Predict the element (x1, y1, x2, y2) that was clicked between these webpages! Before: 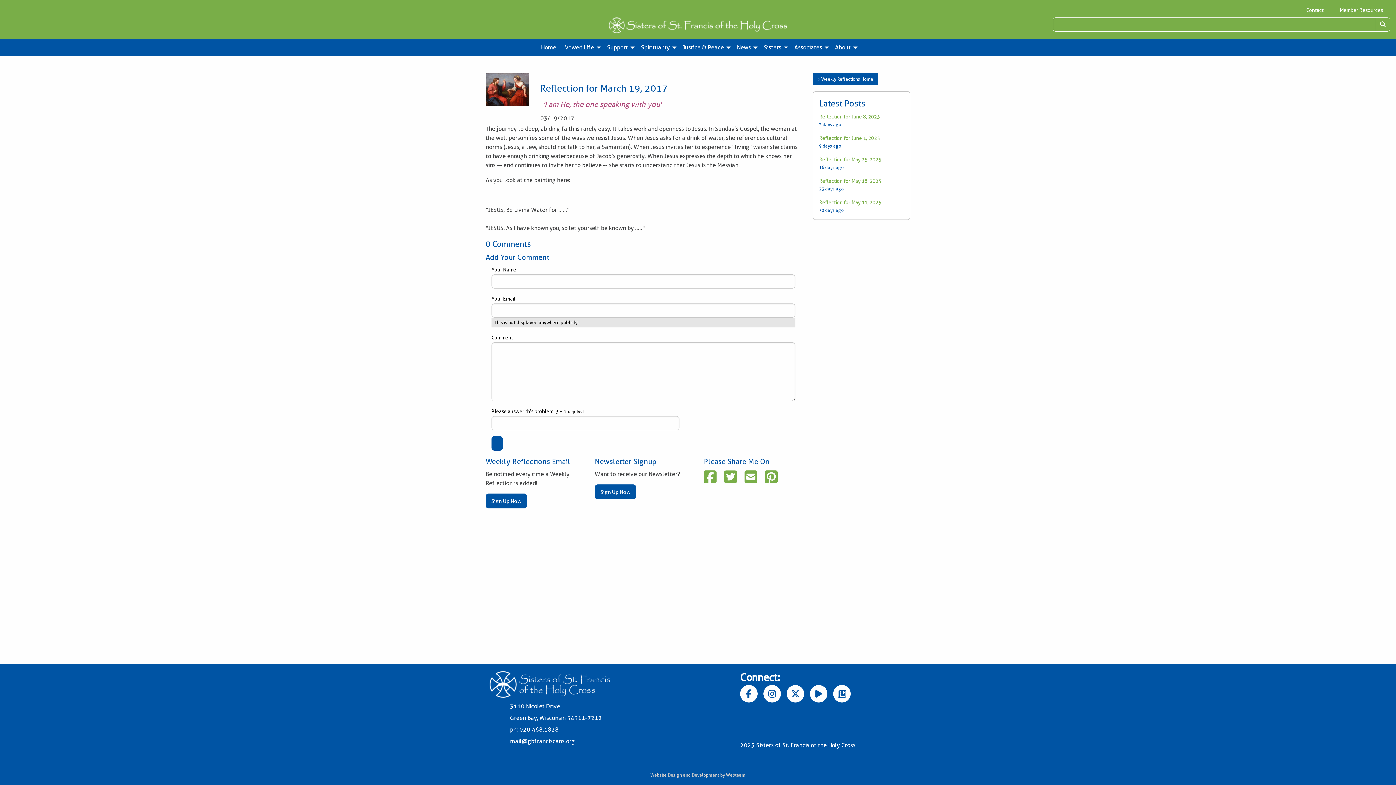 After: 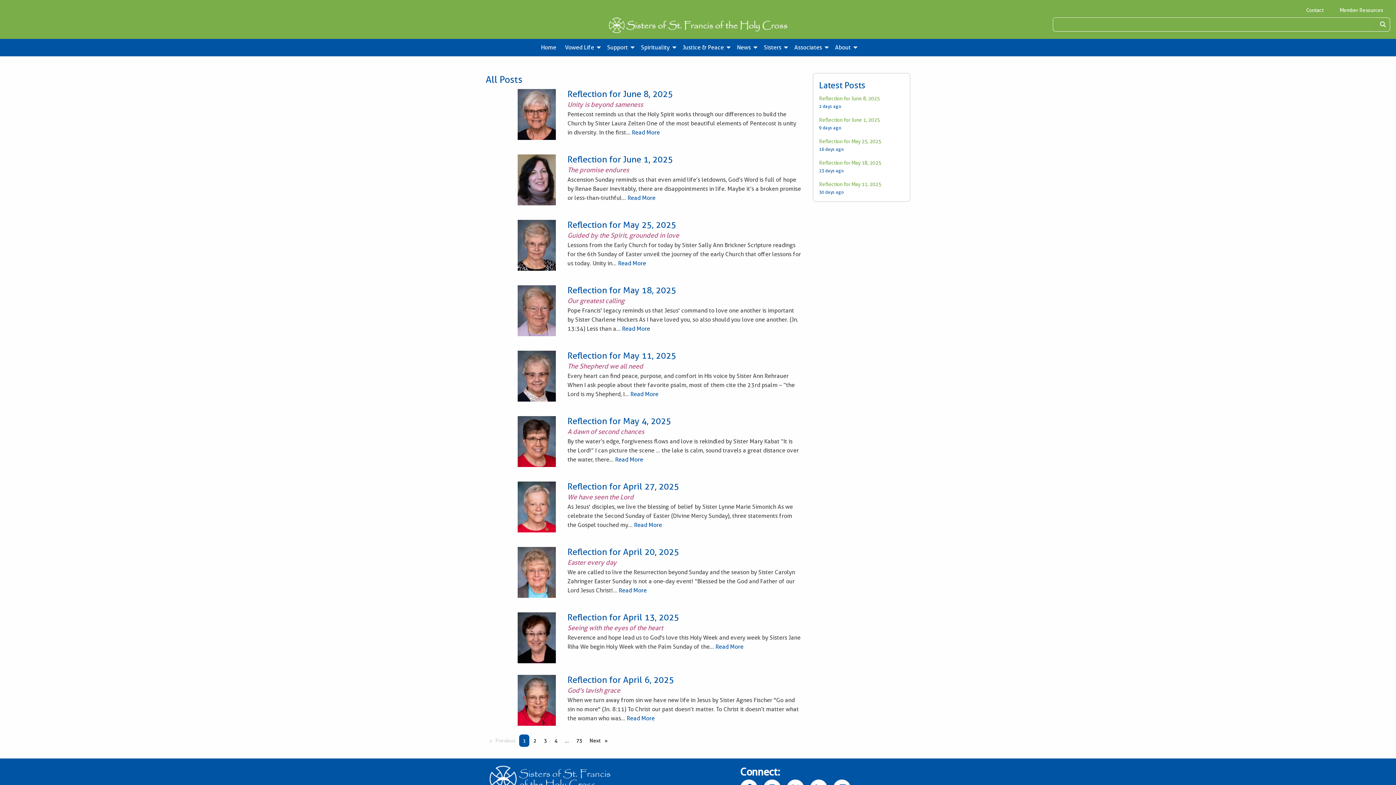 Action: bbox: (813, 73, 878, 85) label: « Weekly Reflections Home